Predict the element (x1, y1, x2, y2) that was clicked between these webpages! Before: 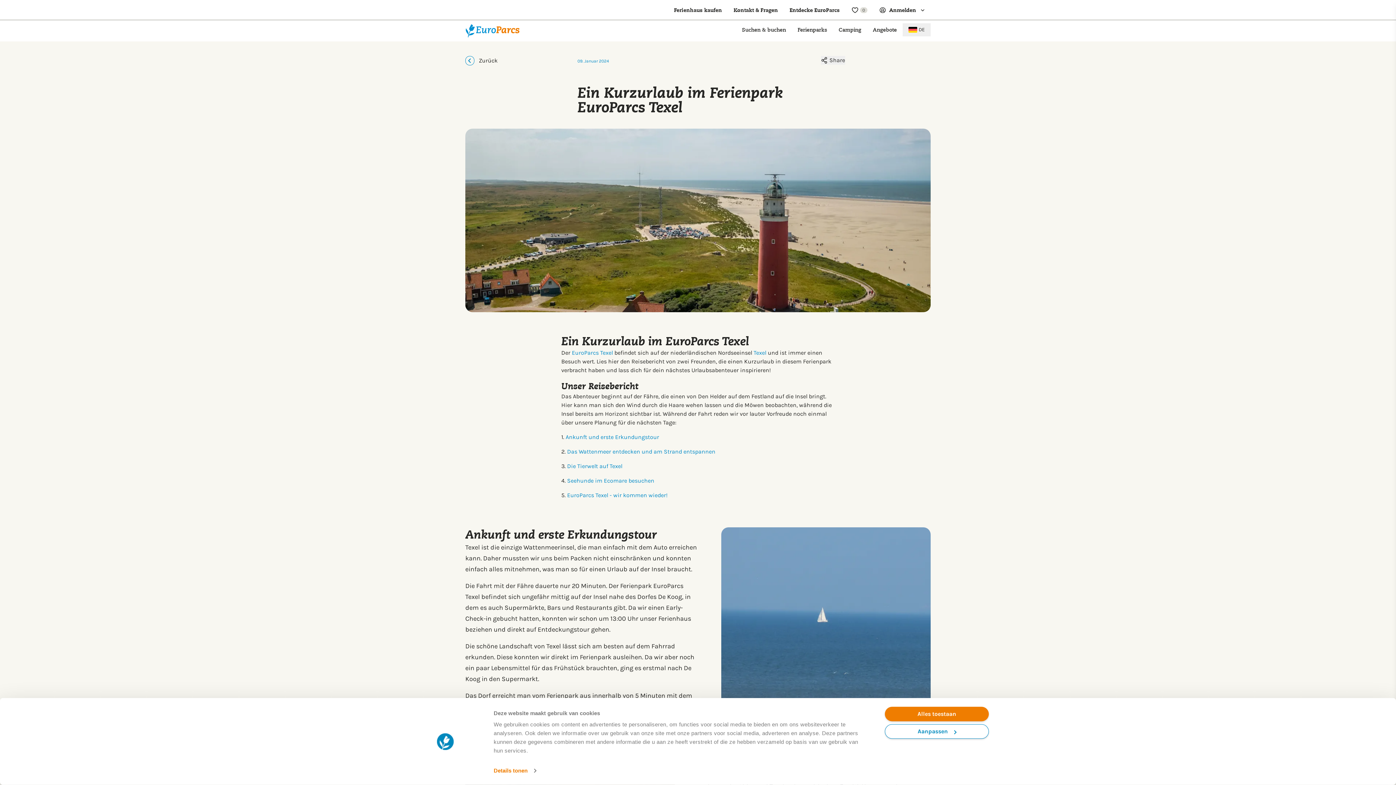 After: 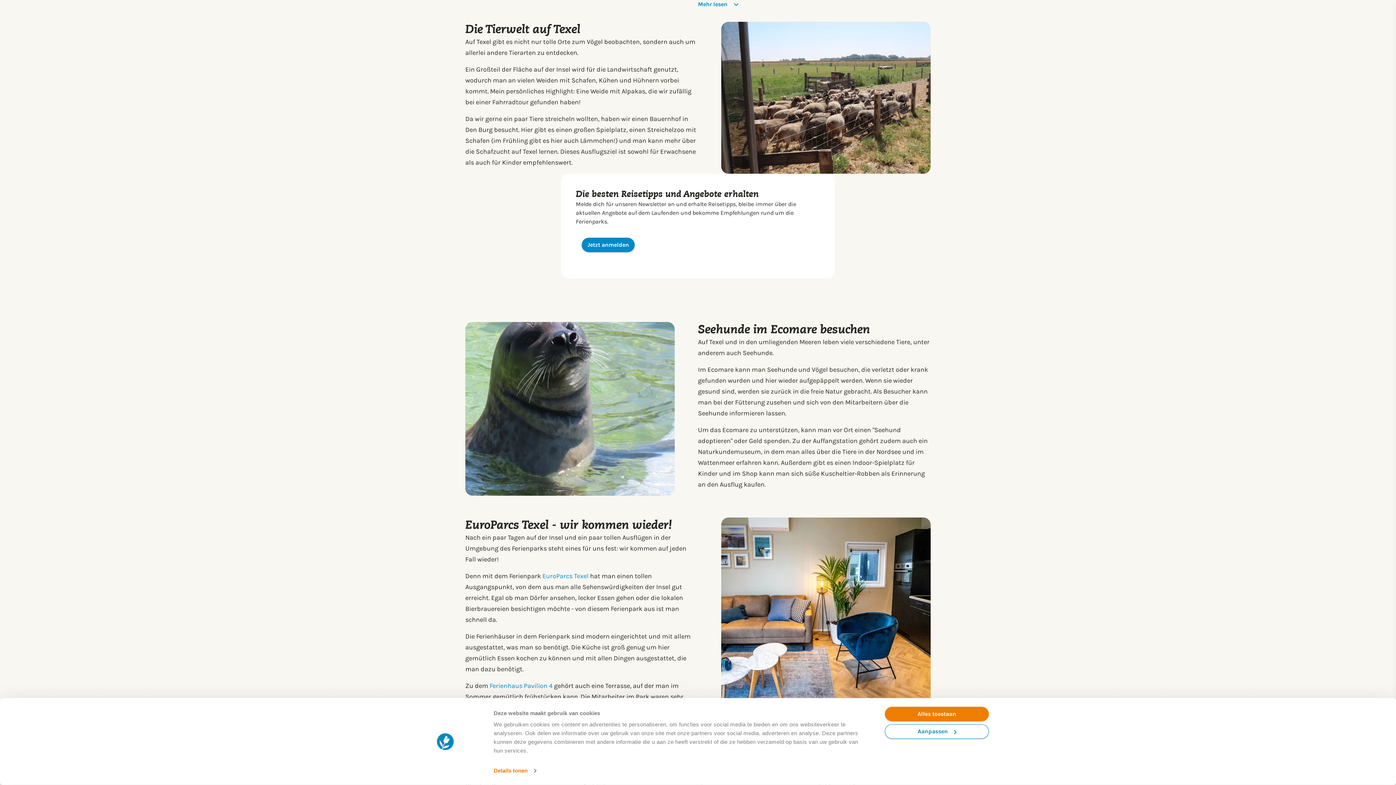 Action: label:  Die Tierwelt auf Texel bbox: (565, 462, 622, 469)